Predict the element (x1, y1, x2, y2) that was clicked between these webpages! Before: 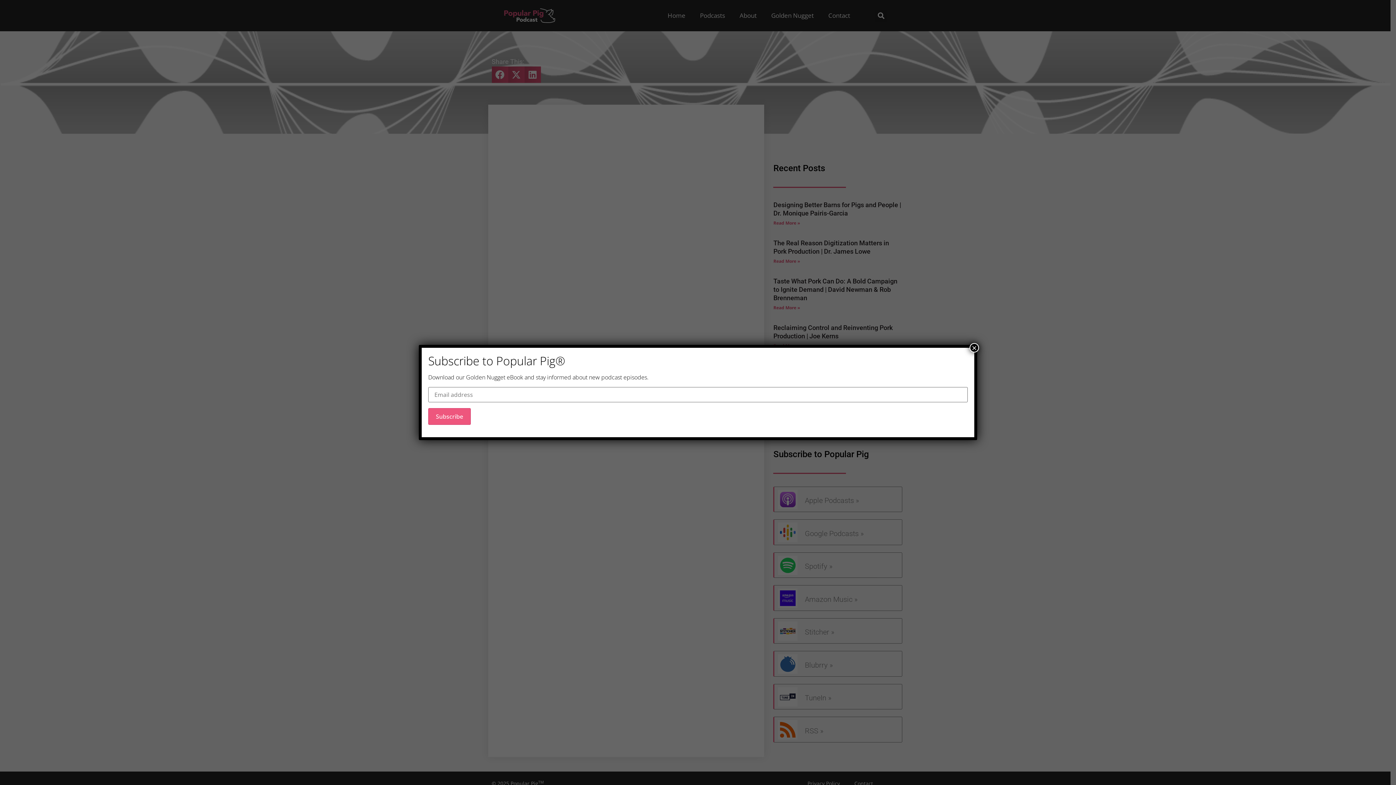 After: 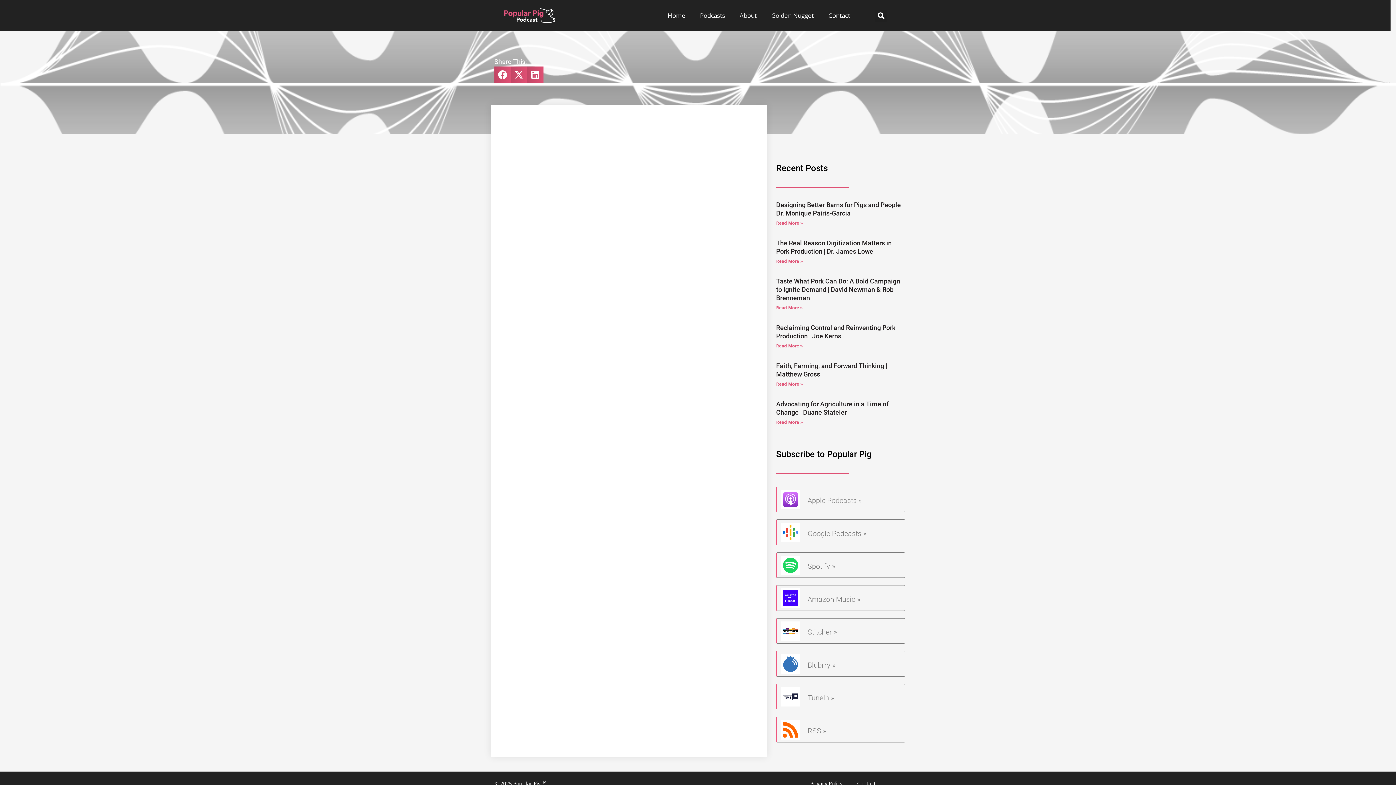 Action: bbox: (969, 343, 979, 352) label: Close